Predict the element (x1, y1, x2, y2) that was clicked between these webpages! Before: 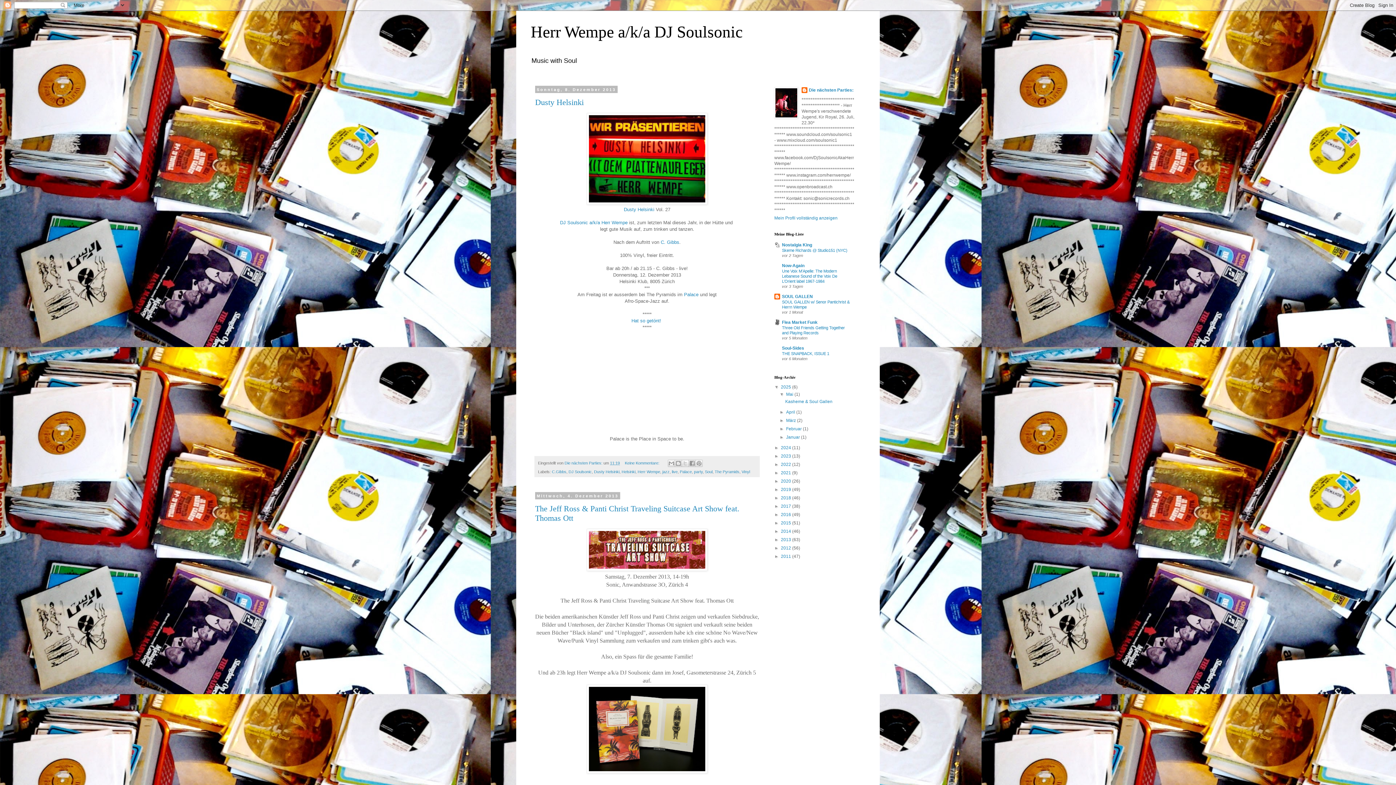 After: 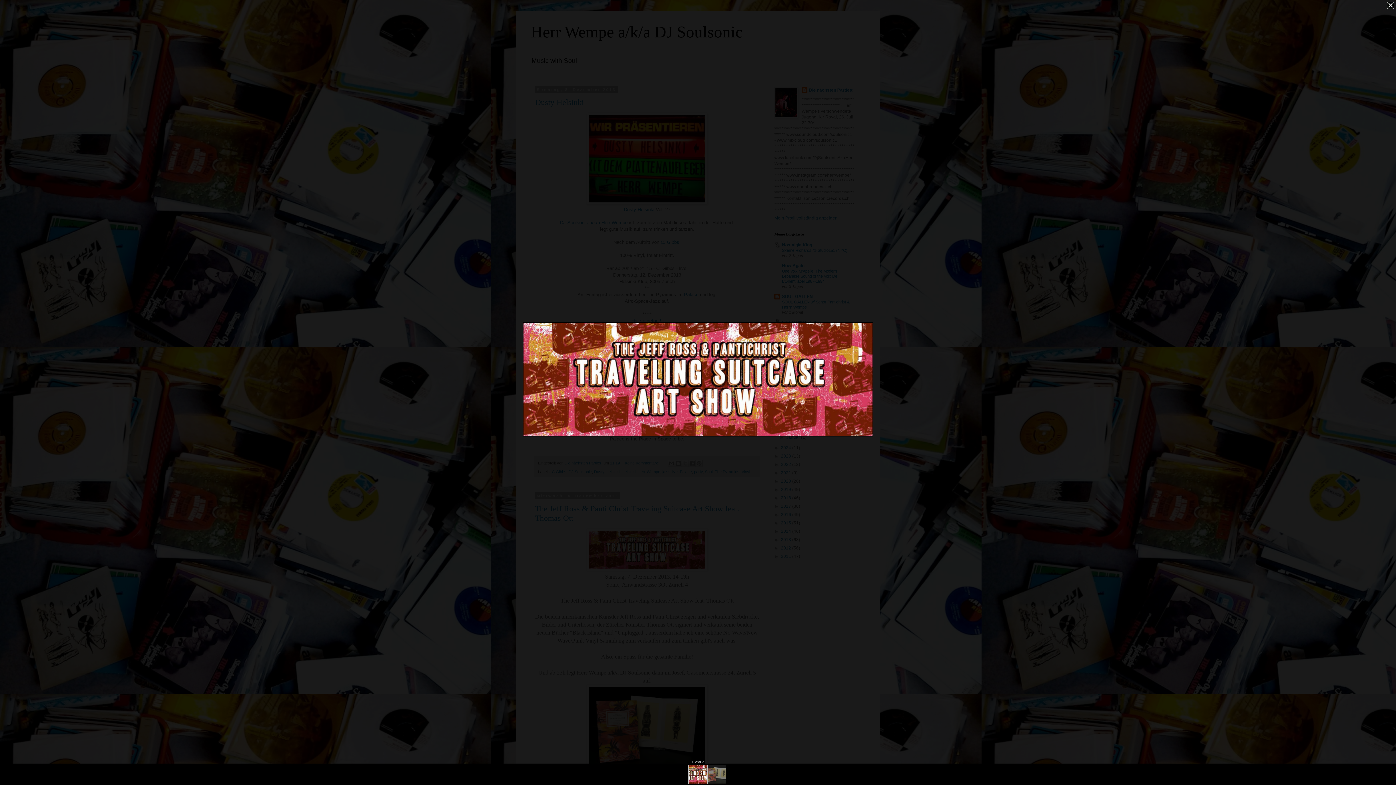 Action: bbox: (586, 566, 707, 572)